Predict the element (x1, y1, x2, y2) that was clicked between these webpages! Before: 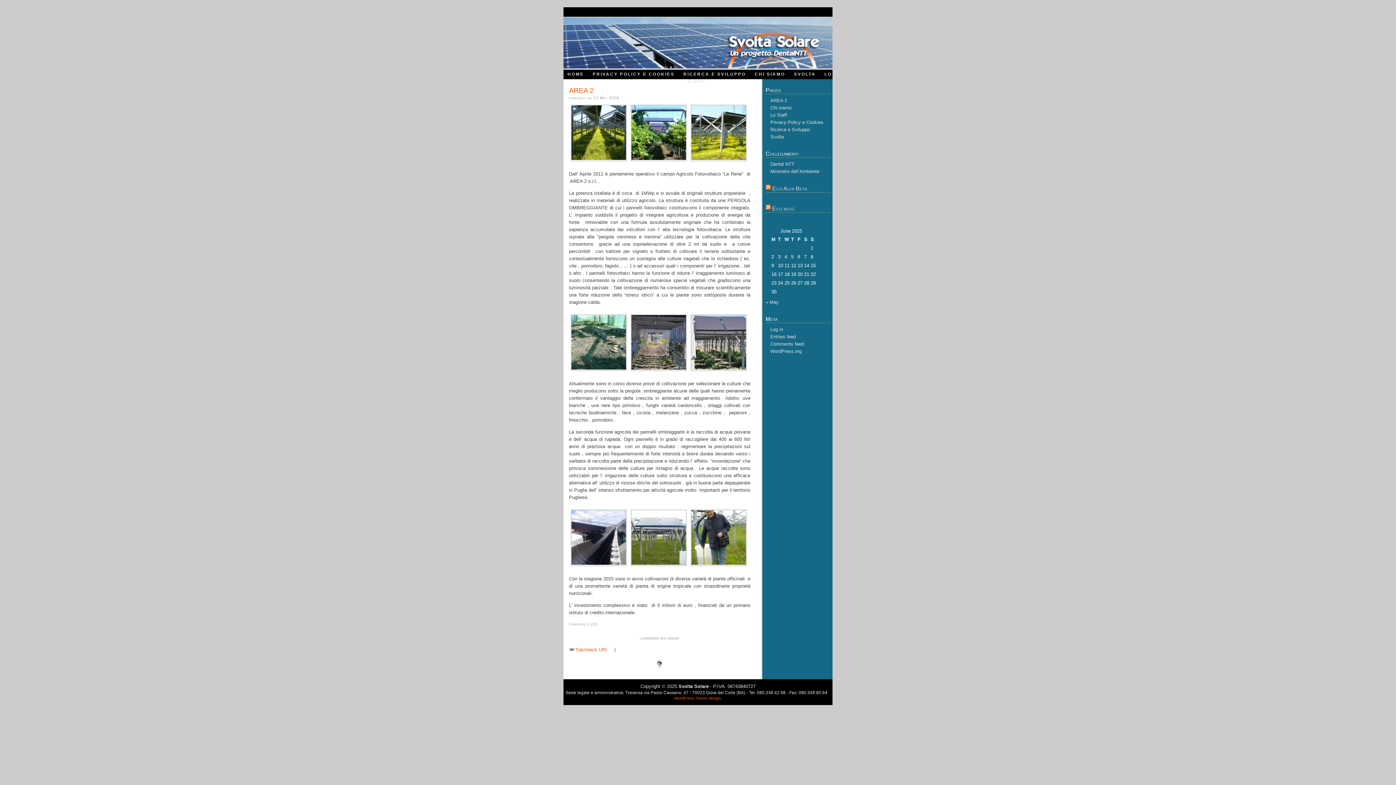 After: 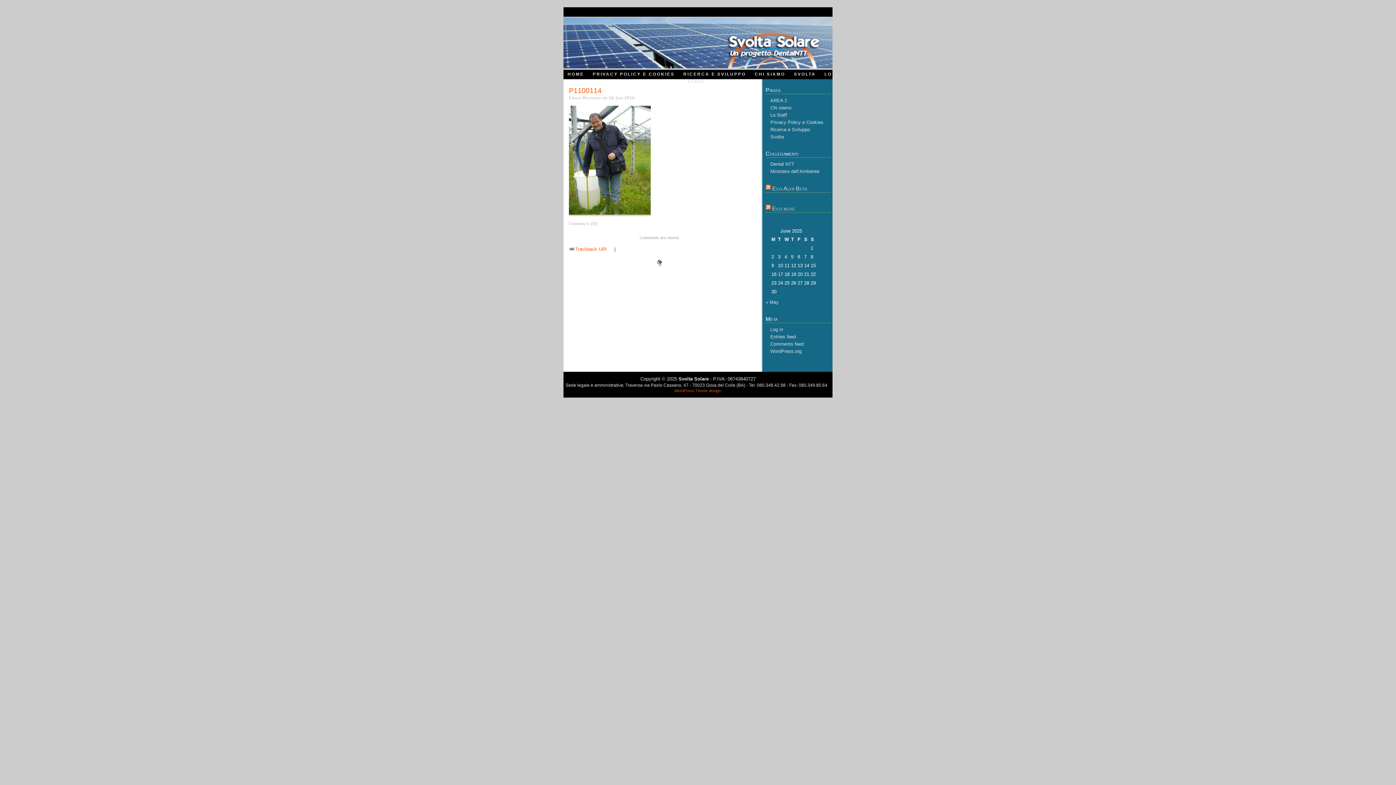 Action: bbox: (690, 562, 746, 567)